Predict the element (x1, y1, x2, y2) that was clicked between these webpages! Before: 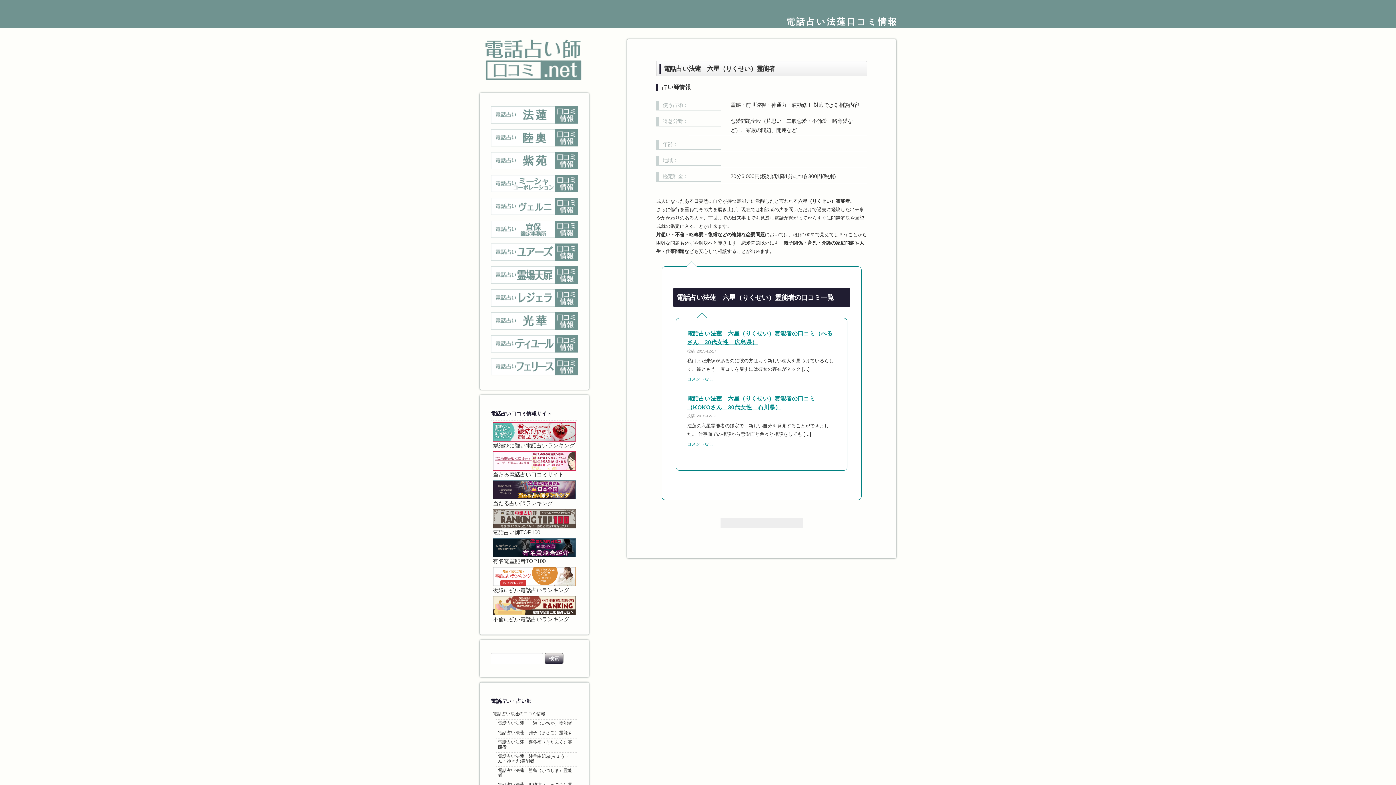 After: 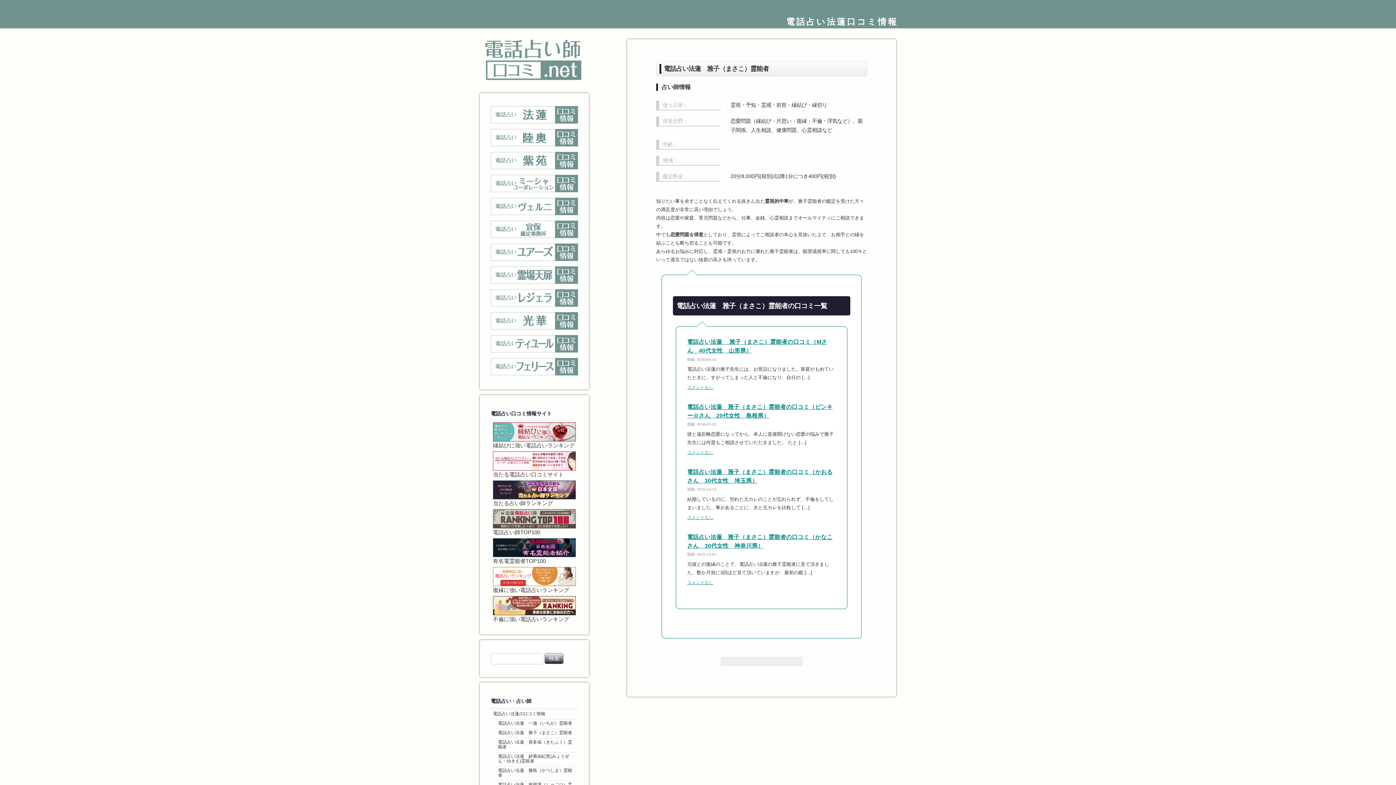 Action: label: 電話占い法蓮　雅子（まさこ）霊能者 bbox: (495, 729, 578, 737)